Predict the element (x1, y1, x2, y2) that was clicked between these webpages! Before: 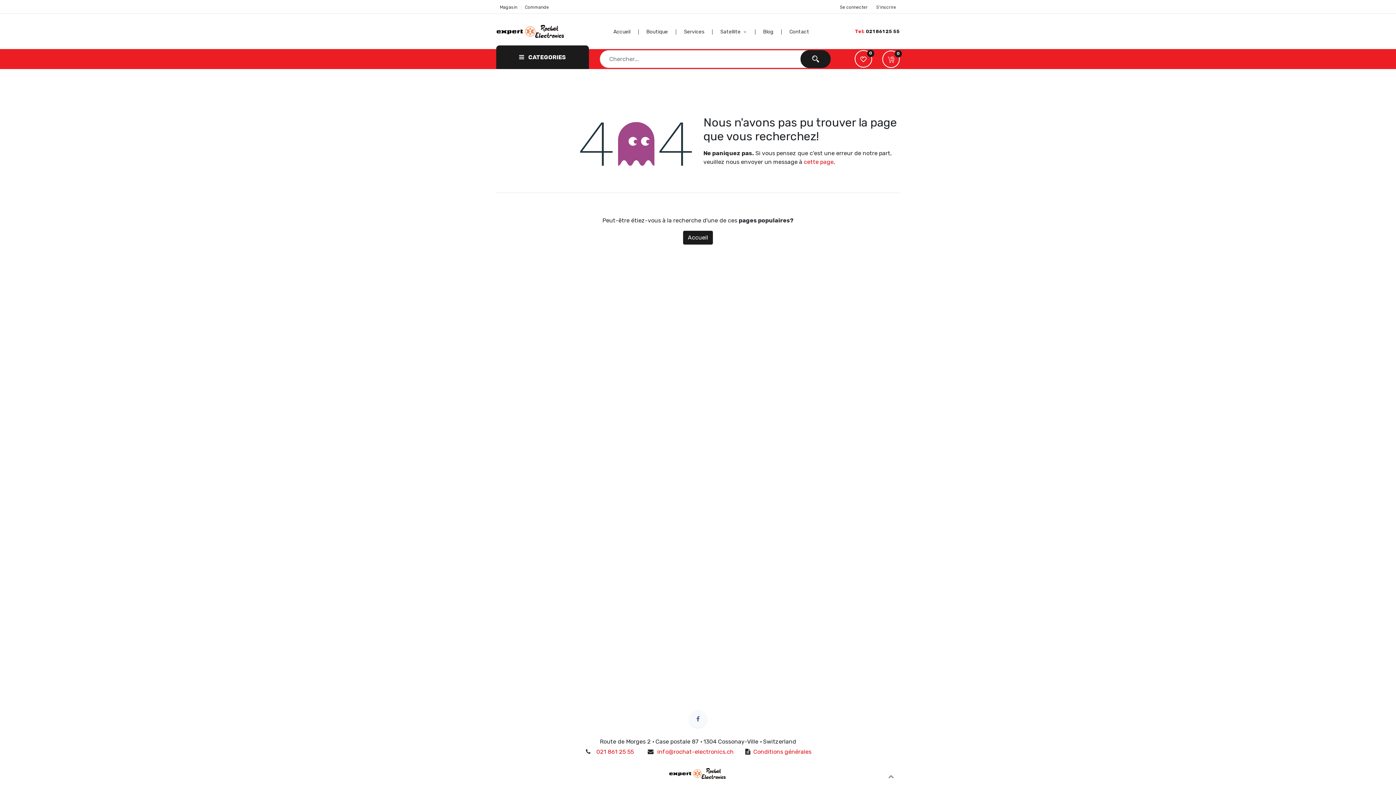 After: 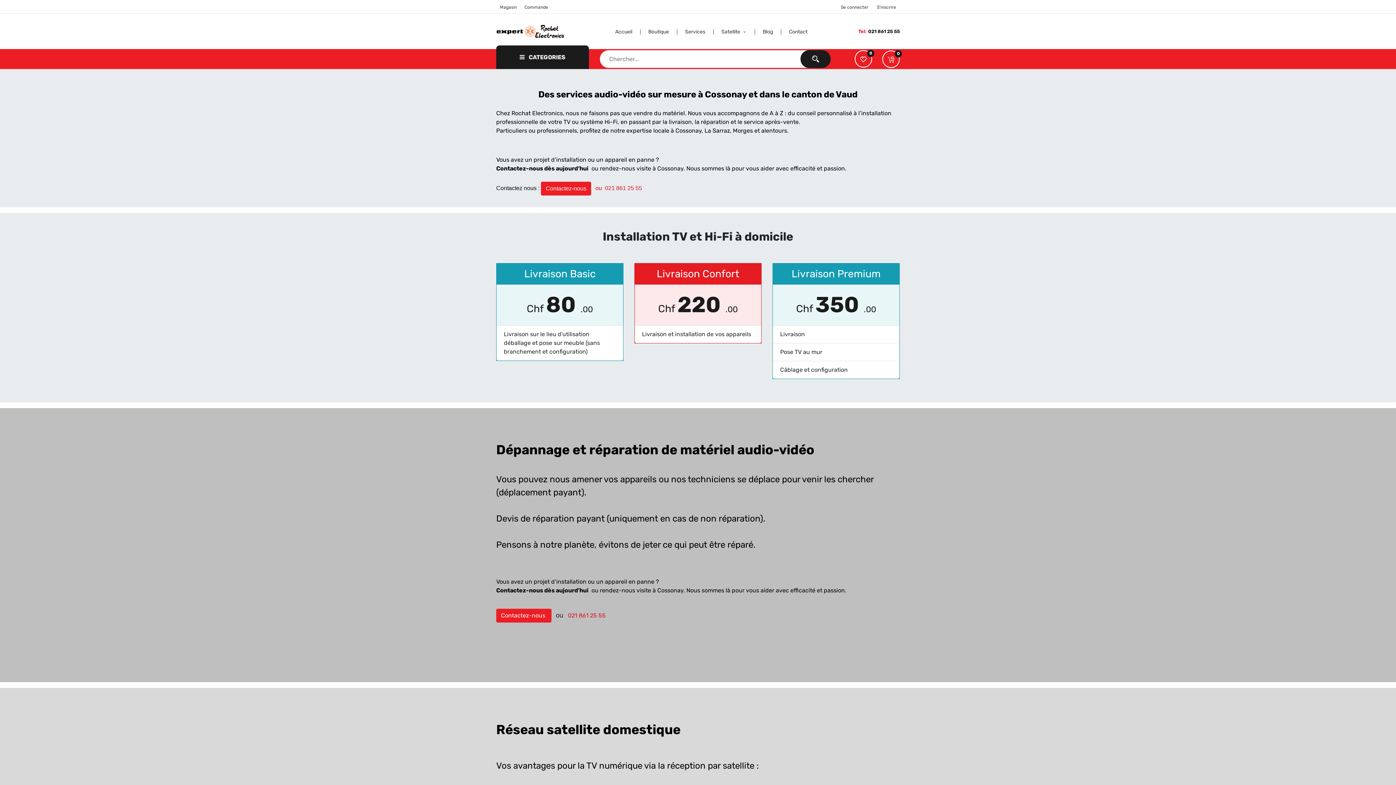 Action: bbox: (676, 29, 712, 34) label: Services